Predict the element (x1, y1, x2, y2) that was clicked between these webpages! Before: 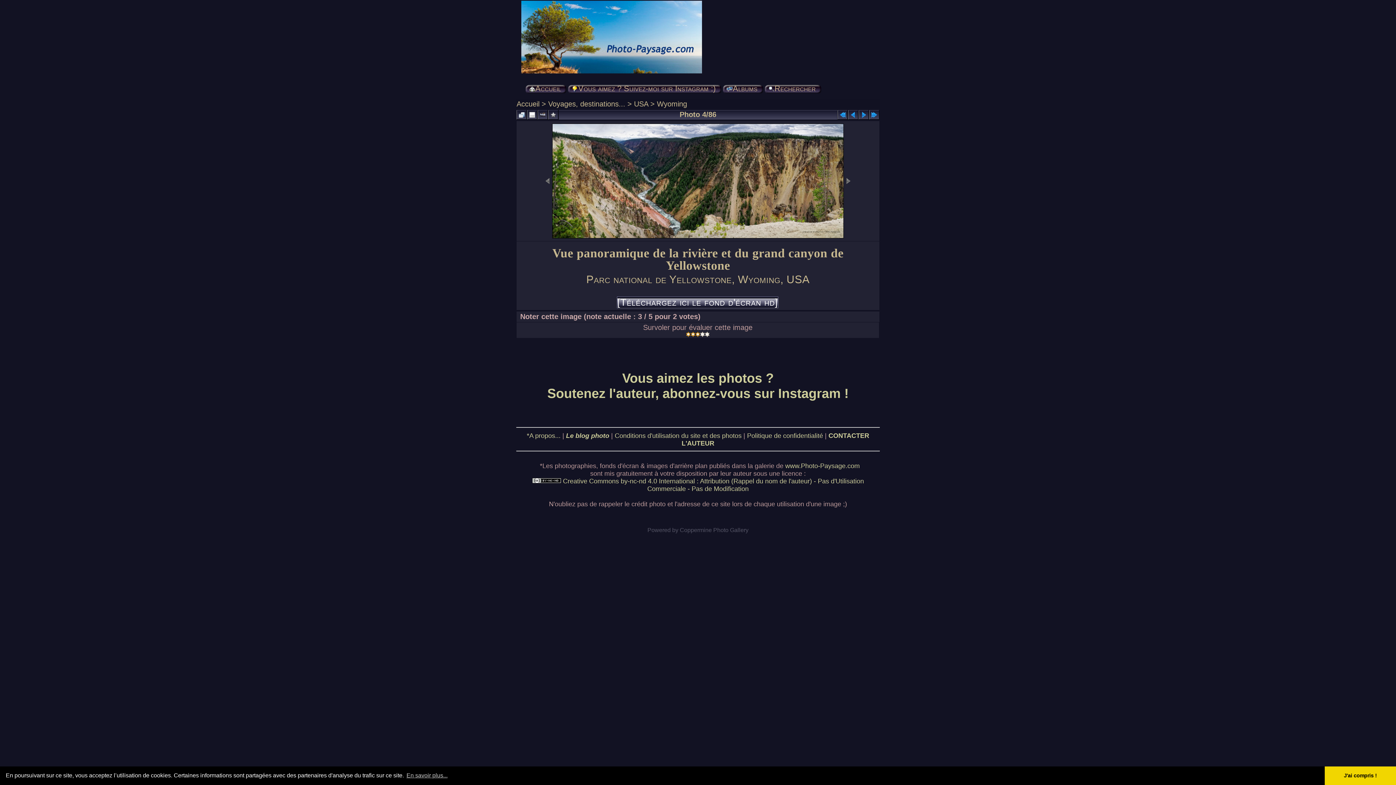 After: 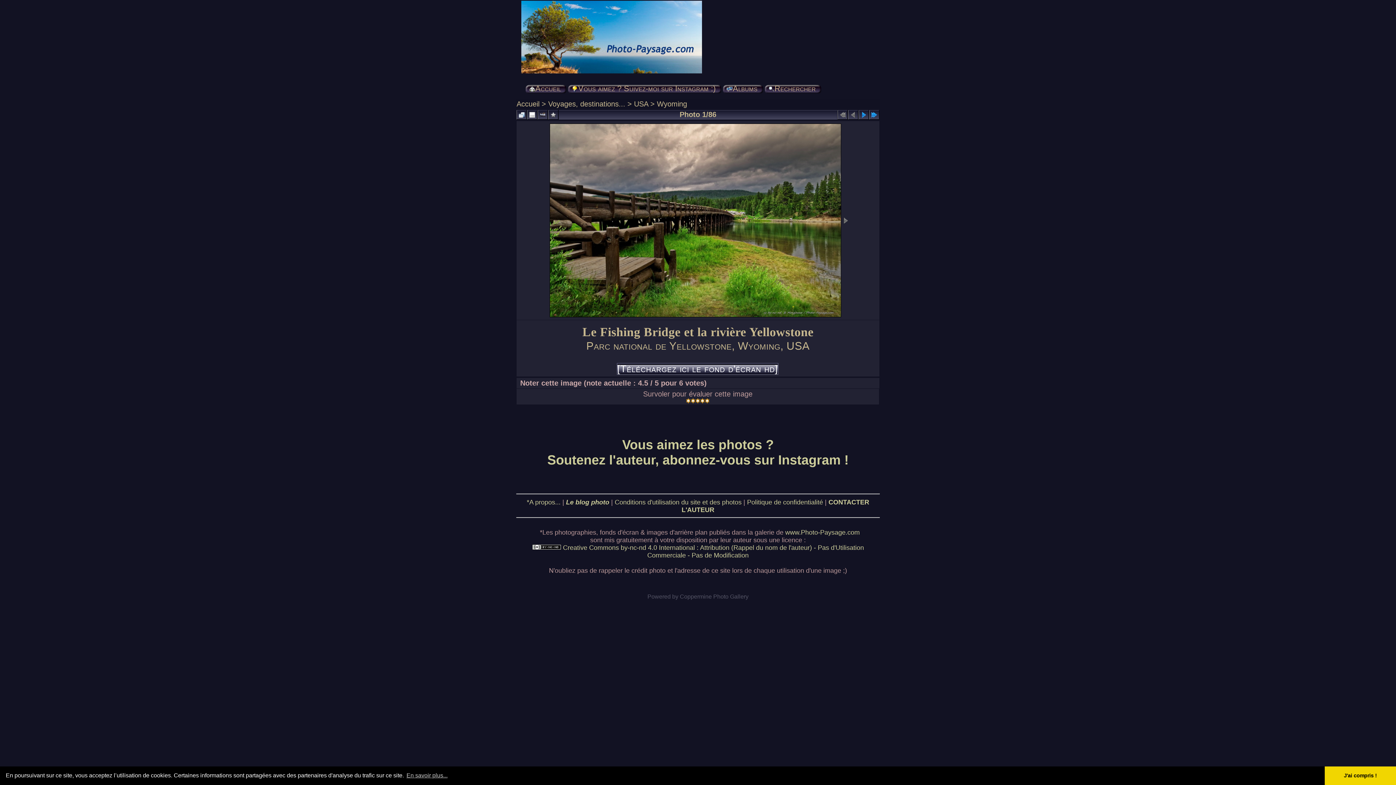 Action: bbox: (837, 110, 848, 119)